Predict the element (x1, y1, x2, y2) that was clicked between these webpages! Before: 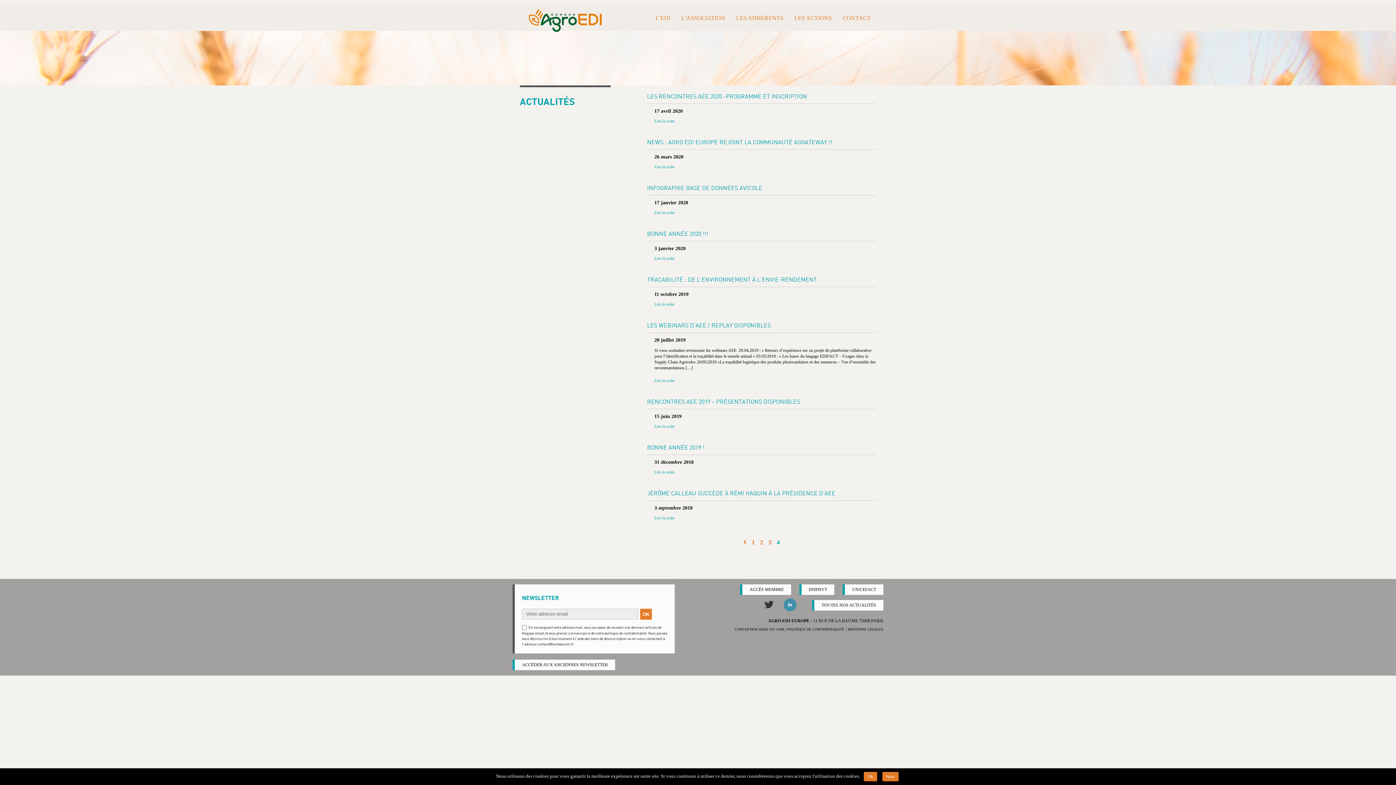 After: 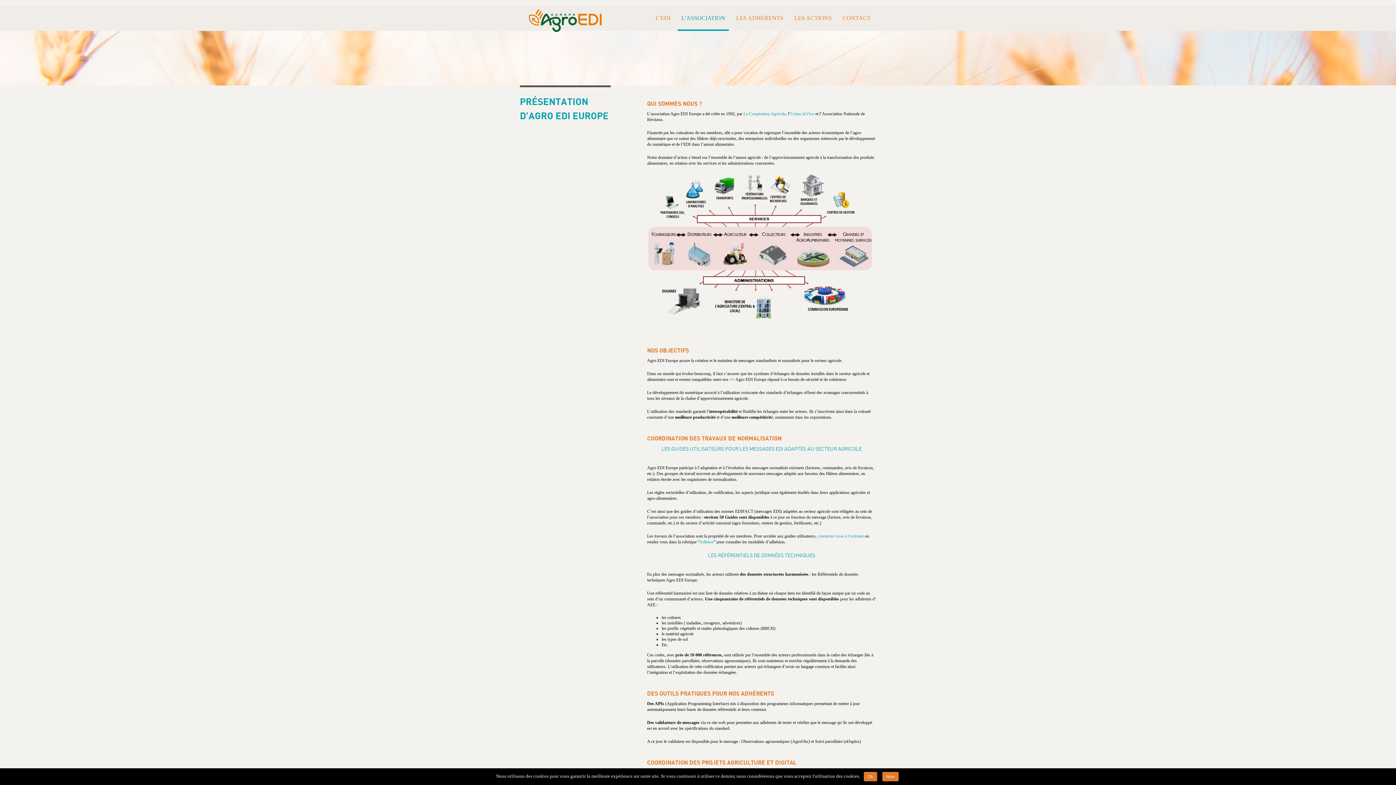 Action: label: L’ASSOCIATION bbox: (677, 5, 729, 30)